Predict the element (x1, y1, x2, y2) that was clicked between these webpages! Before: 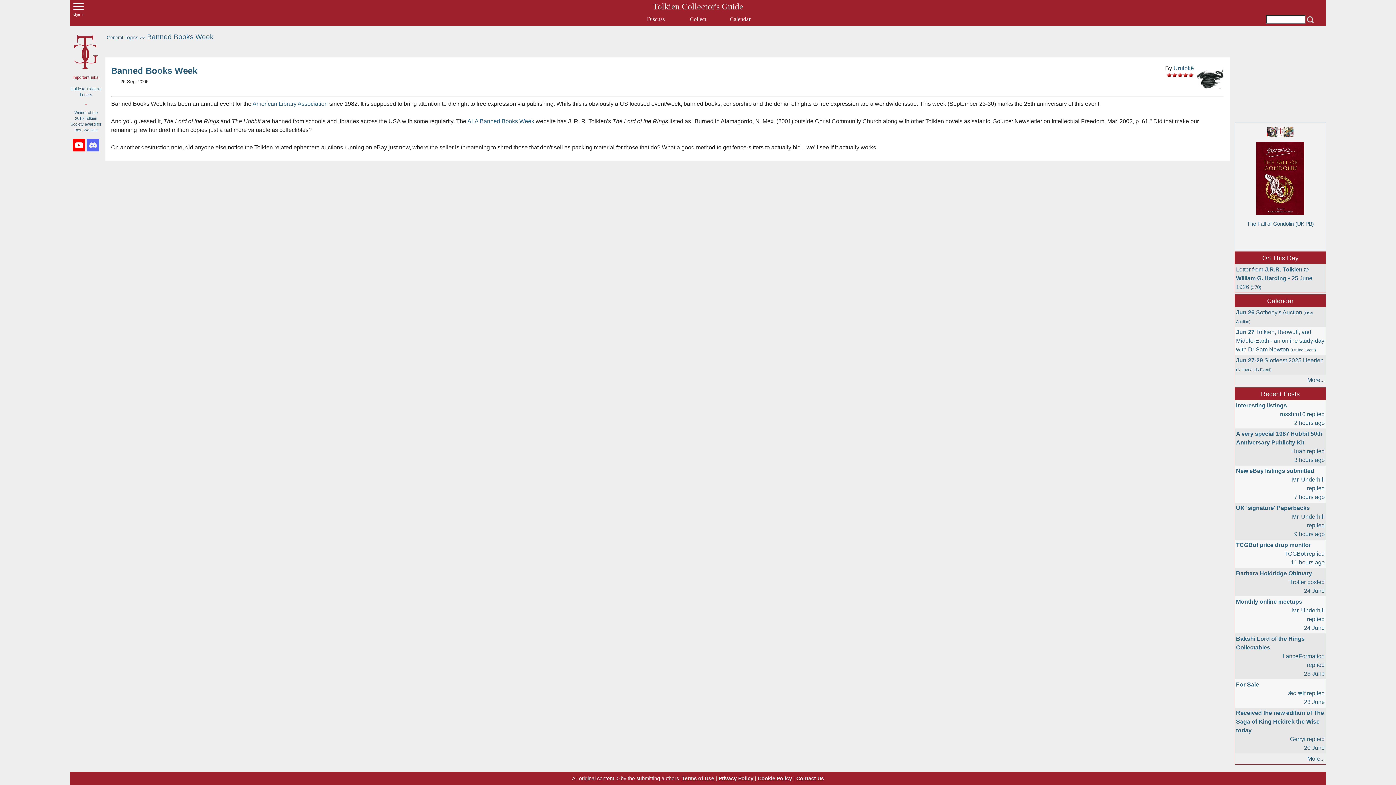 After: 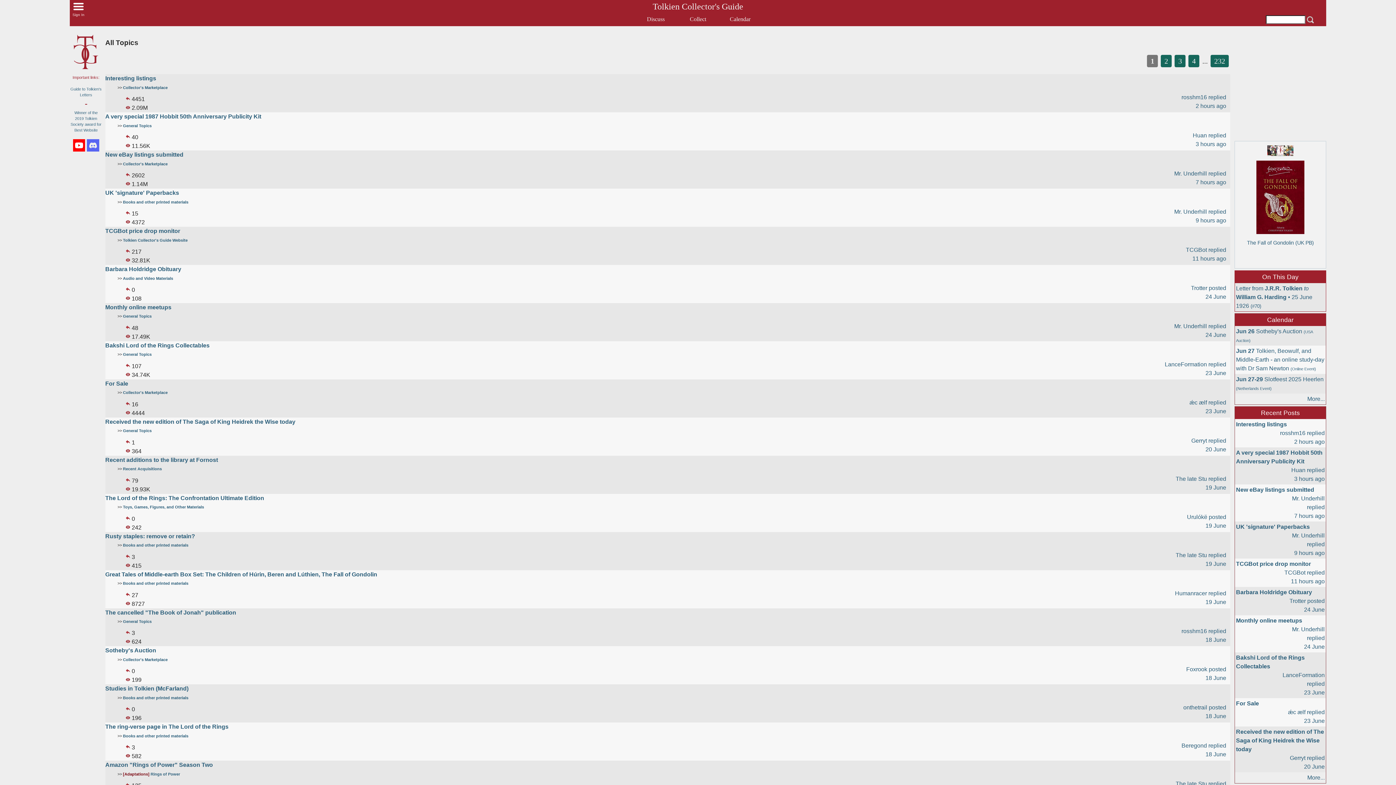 Action: bbox: (1235, 753, 1326, 764) label: More...